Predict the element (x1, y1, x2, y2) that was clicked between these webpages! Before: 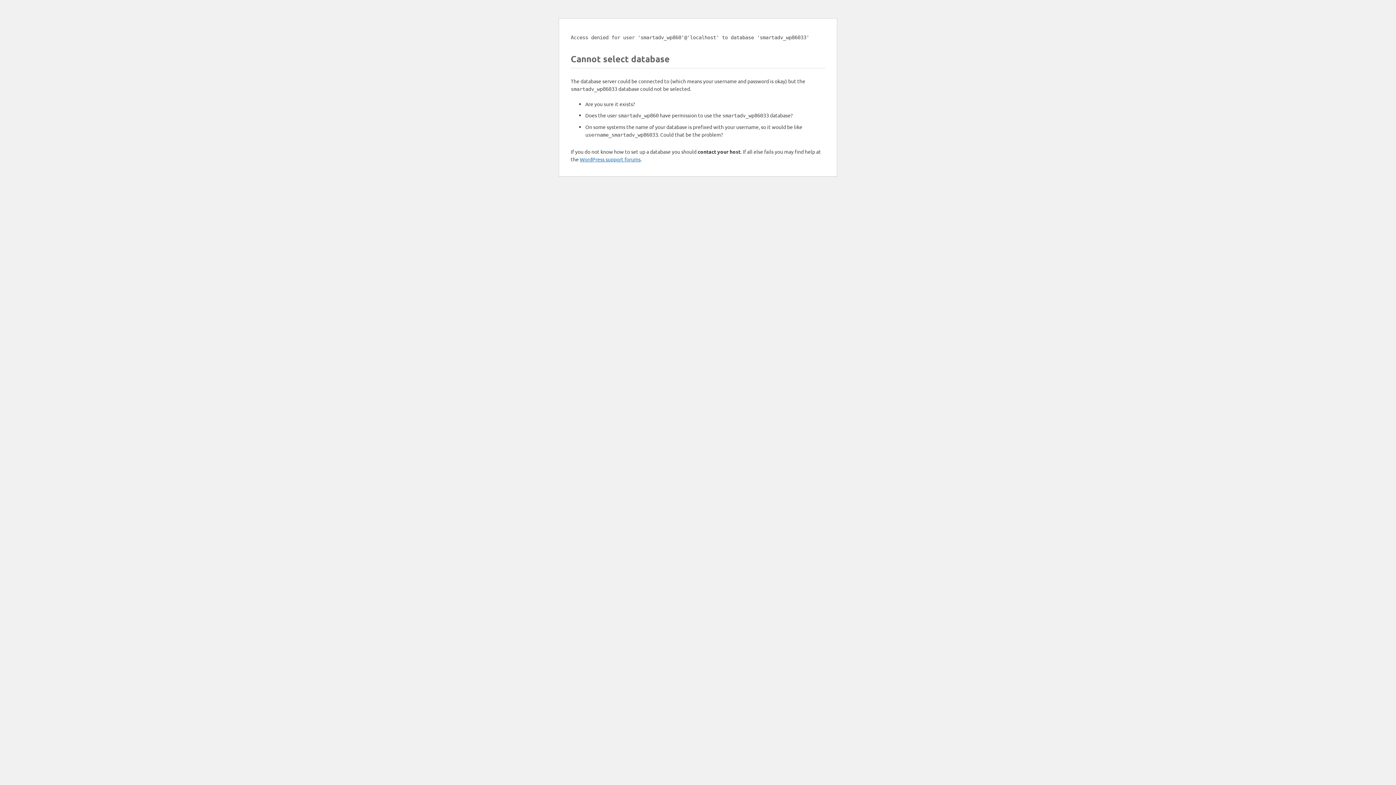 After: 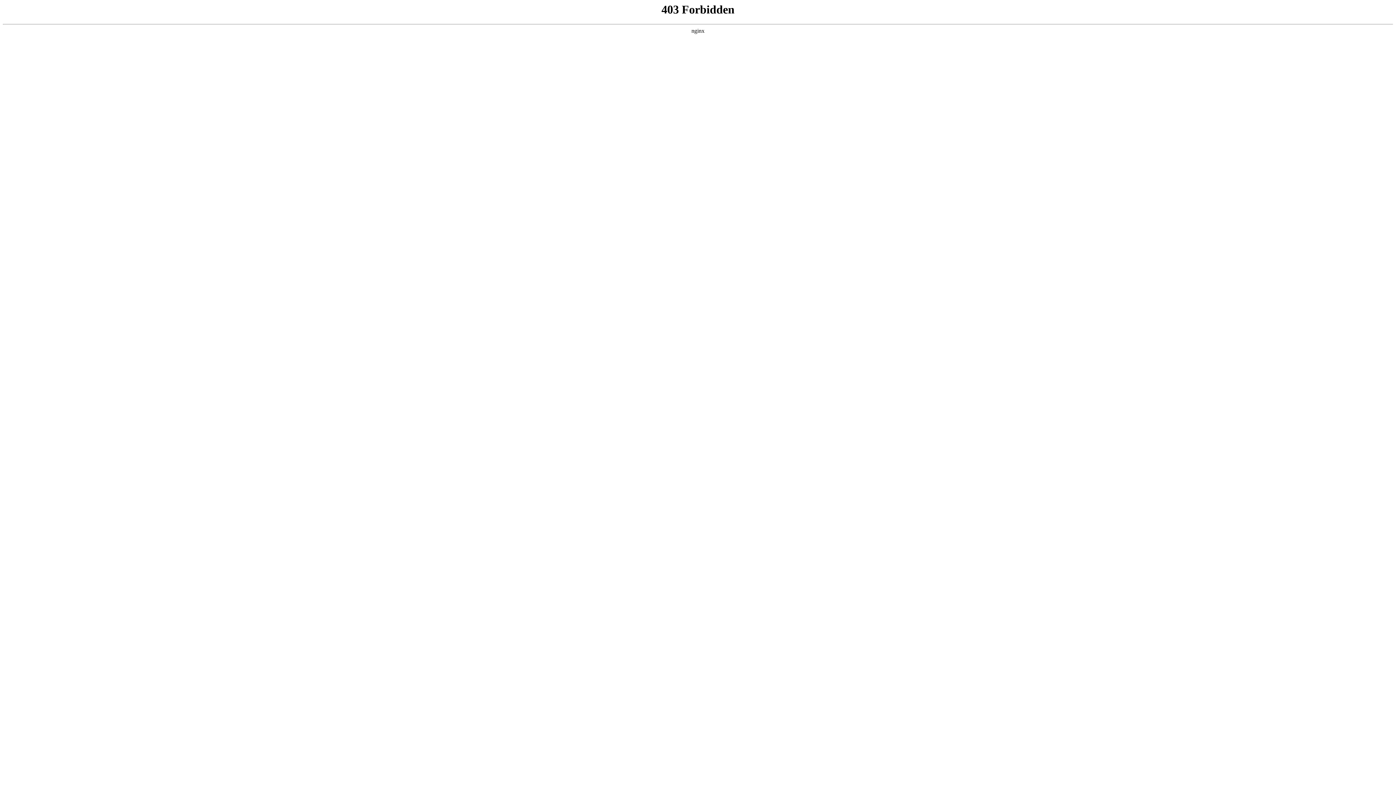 Action: bbox: (580, 156, 640, 162) label: WordPress support forums